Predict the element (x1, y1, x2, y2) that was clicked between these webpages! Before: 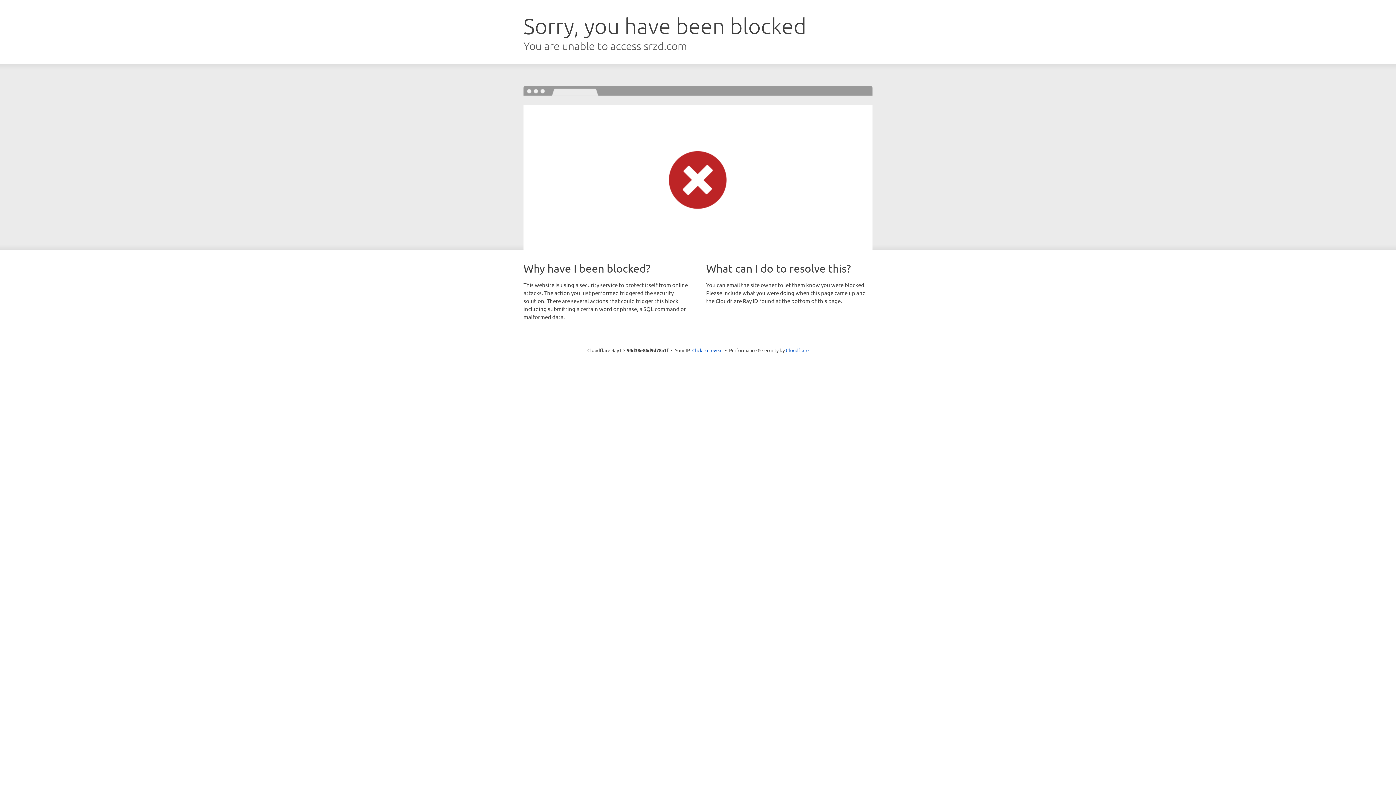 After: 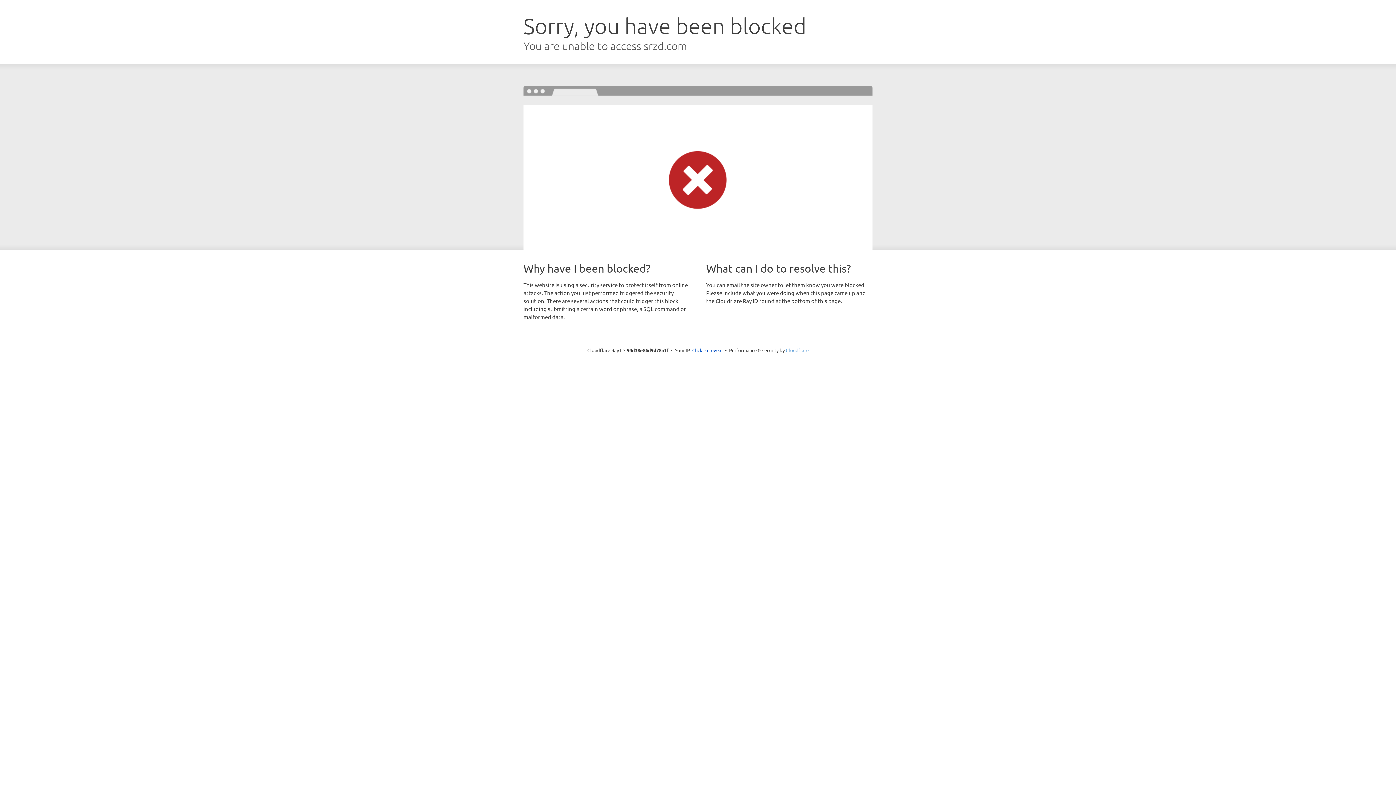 Action: bbox: (786, 347, 808, 353) label: Cloudflare